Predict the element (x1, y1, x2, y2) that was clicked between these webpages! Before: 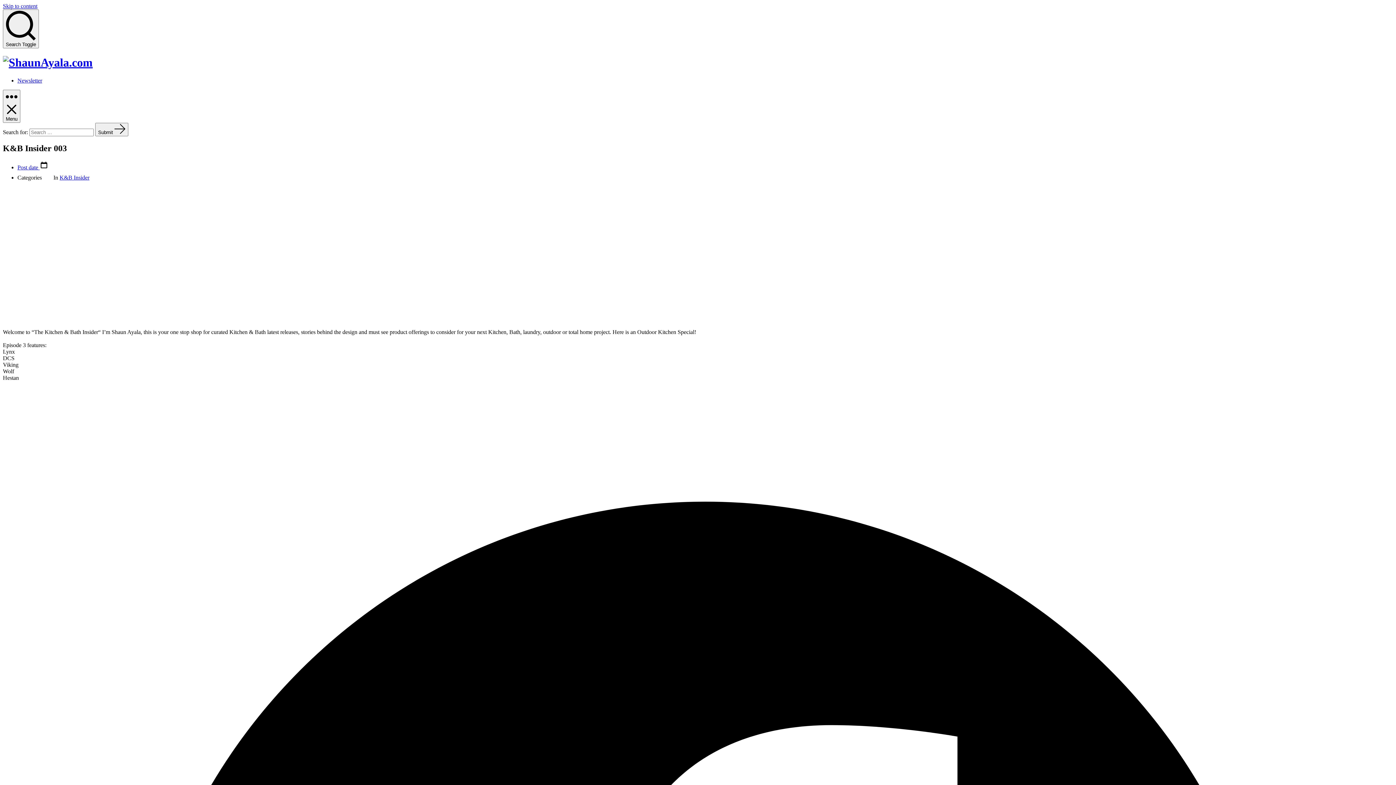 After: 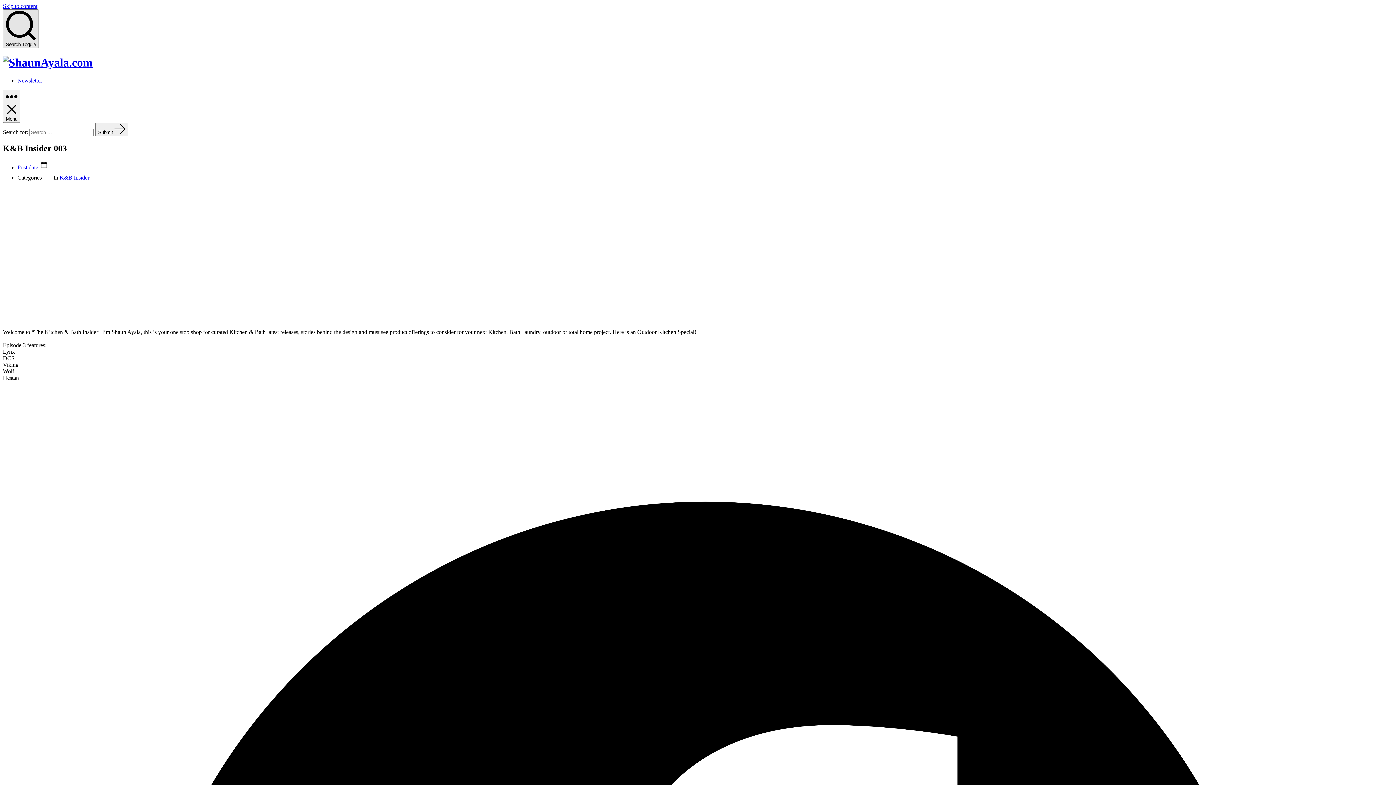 Action: bbox: (2, 9, 38, 48) label: Search Toggle